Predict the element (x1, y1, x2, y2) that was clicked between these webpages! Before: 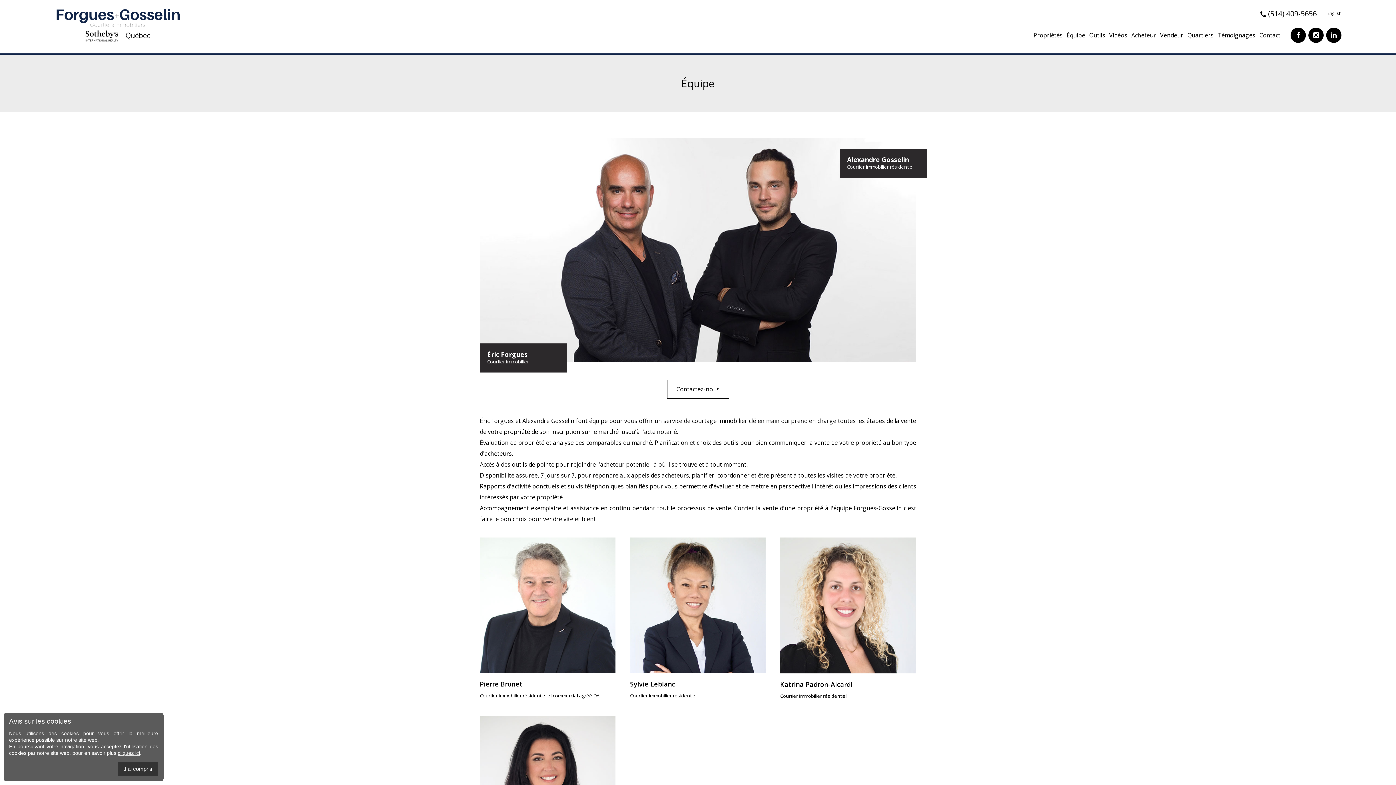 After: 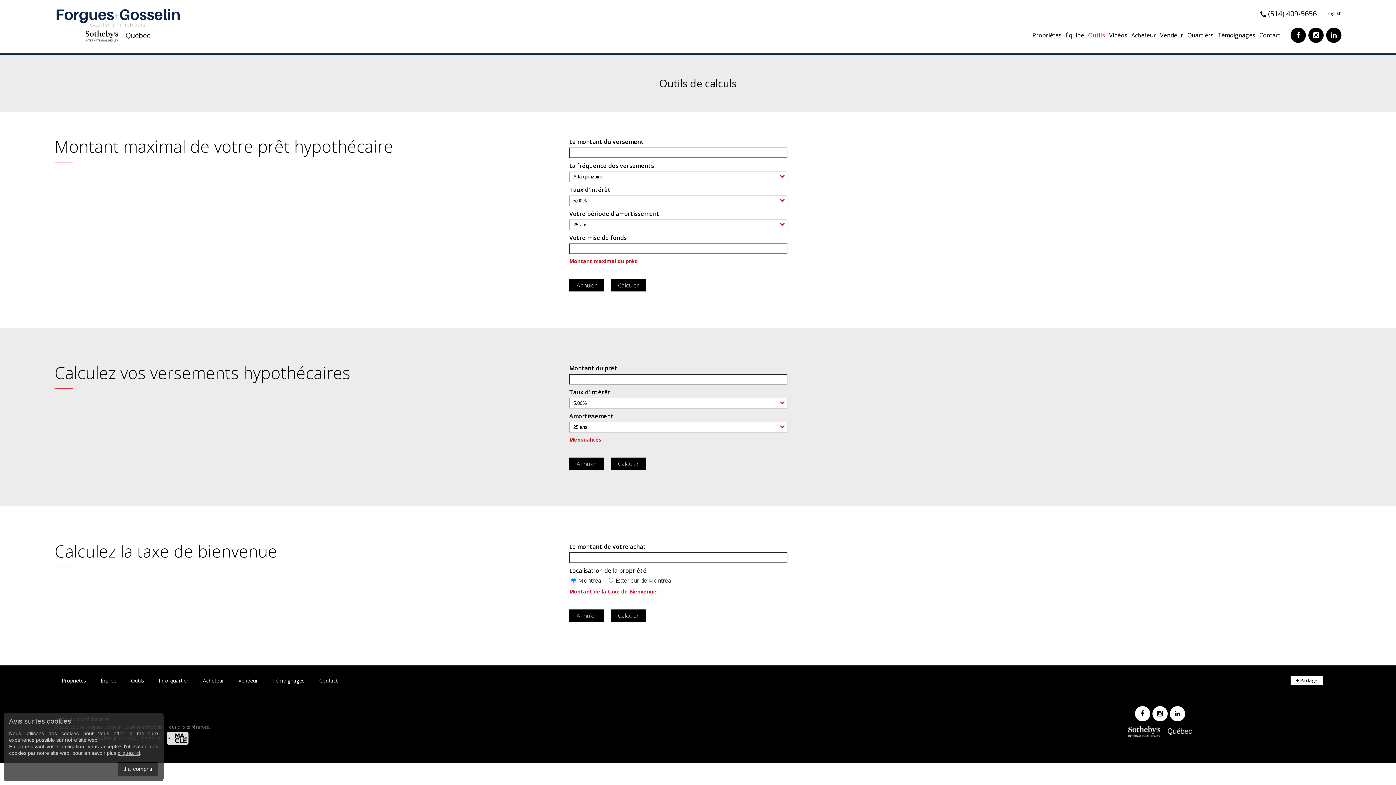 Action: label: Outils bbox: (1089, 27, 1105, 42)